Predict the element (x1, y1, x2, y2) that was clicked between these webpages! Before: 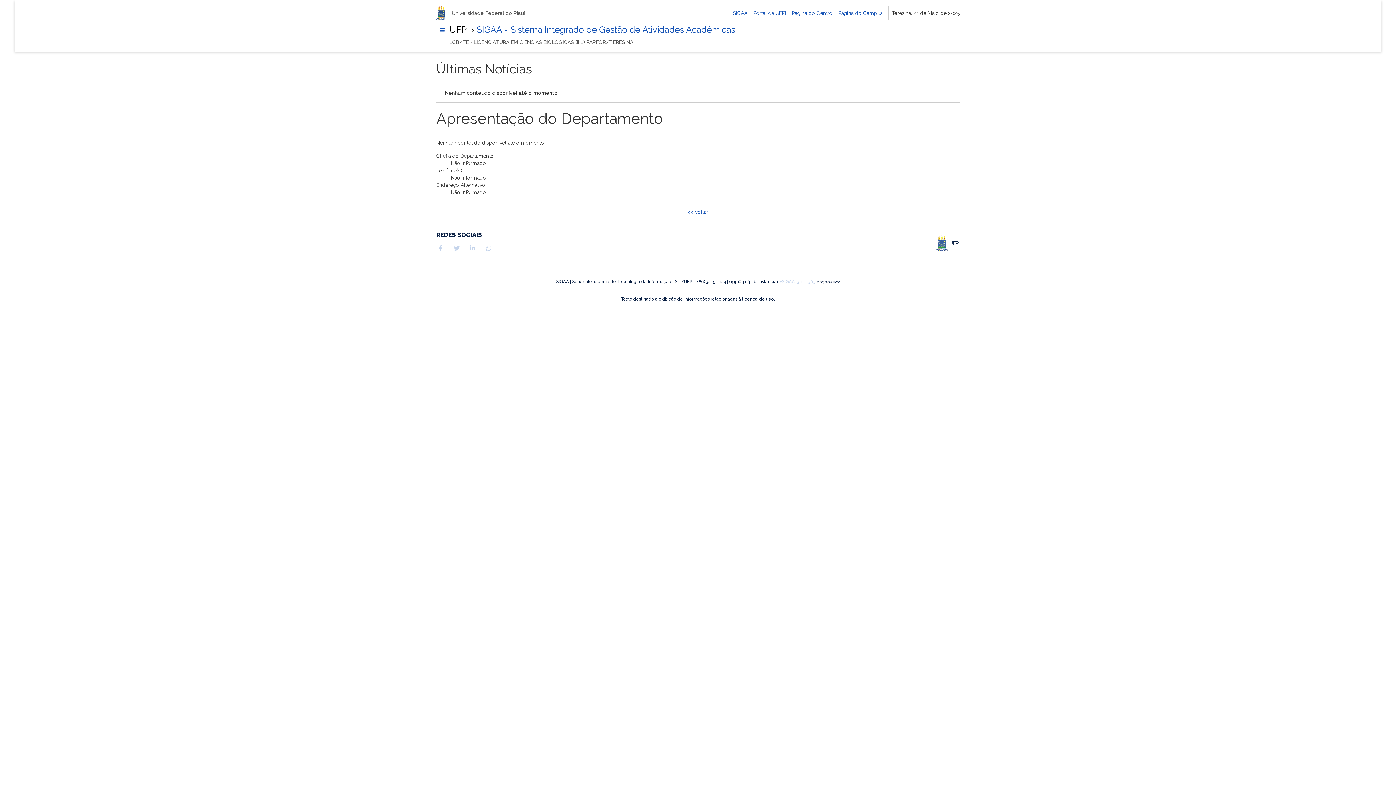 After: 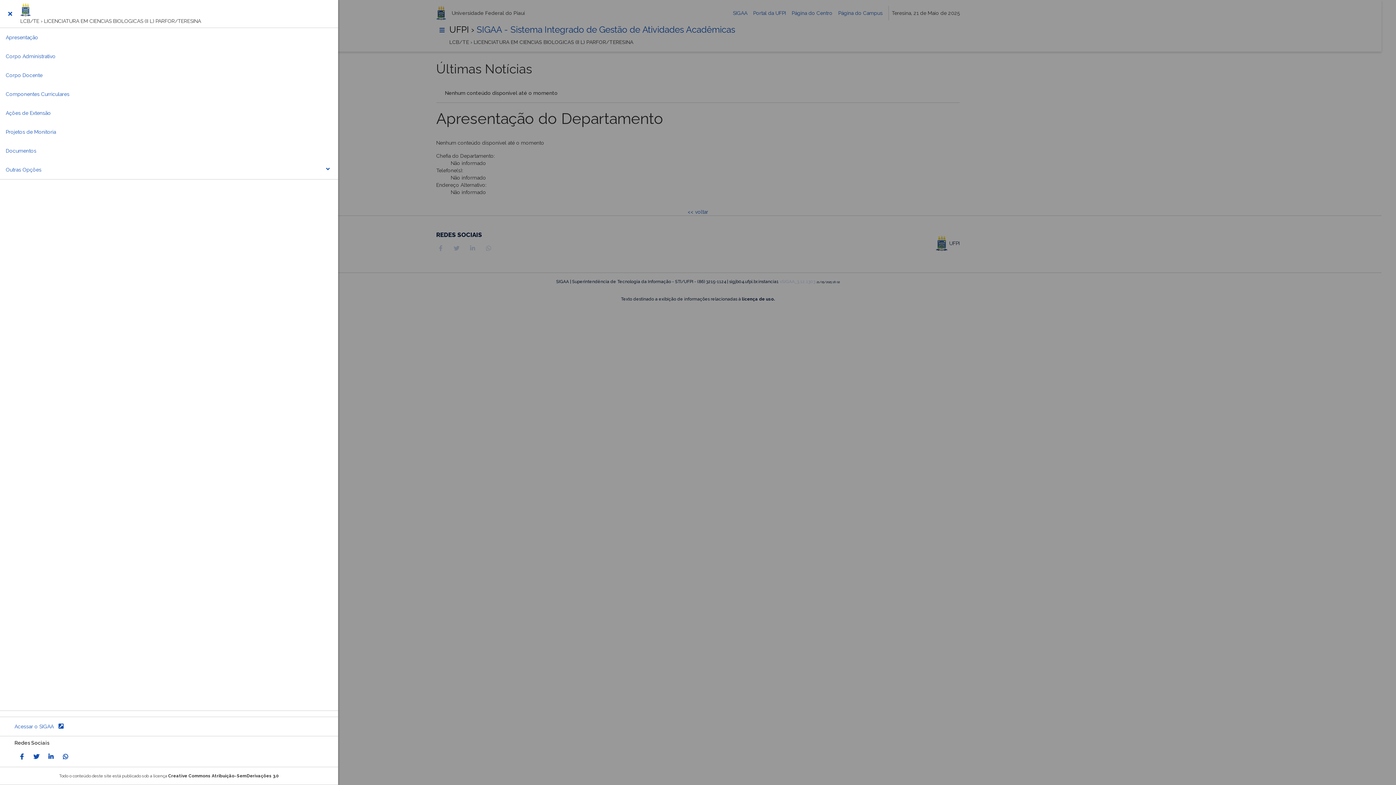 Action: label: Abrir Menu Principal bbox: (436, 24, 448, 36)